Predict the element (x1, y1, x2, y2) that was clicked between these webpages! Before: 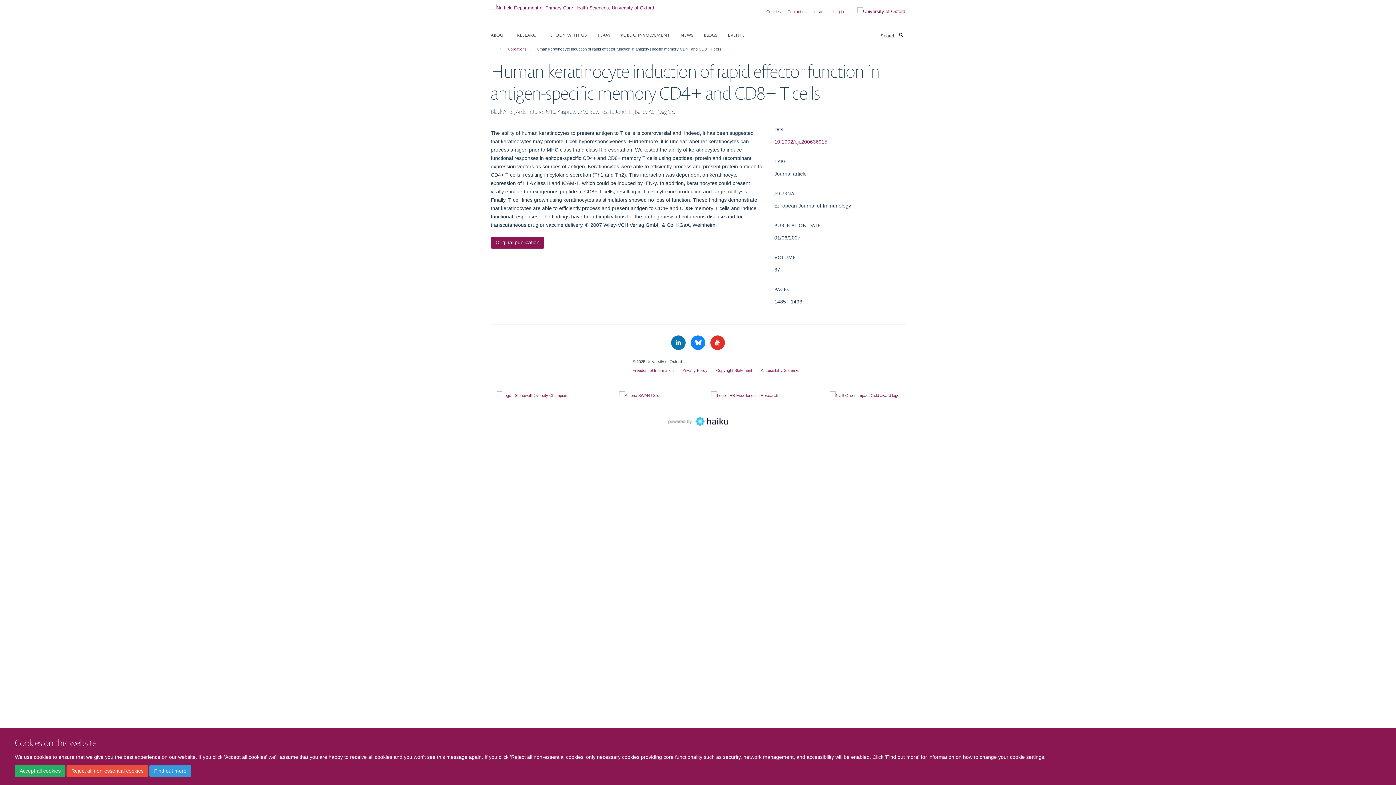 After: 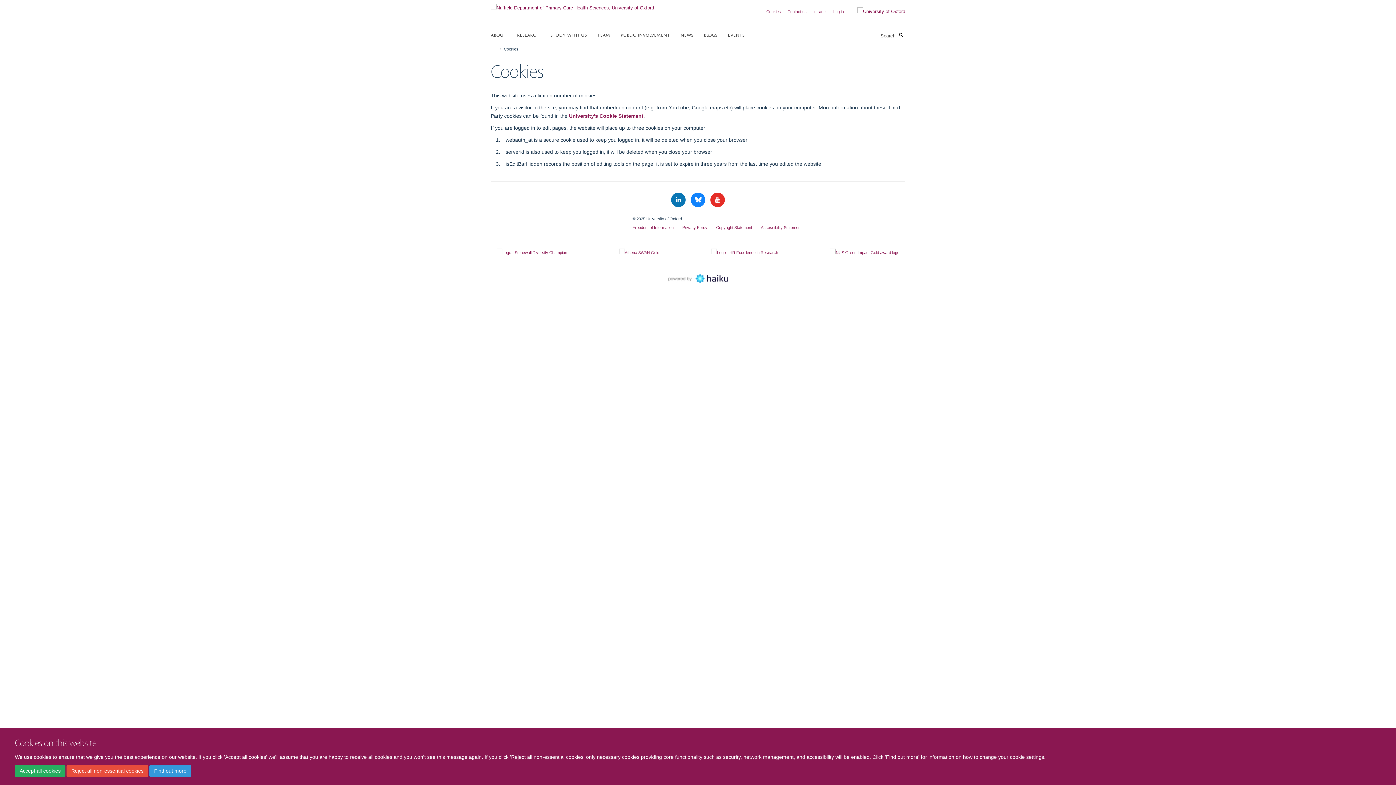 Action: bbox: (766, 9, 781, 13) label: Cookies